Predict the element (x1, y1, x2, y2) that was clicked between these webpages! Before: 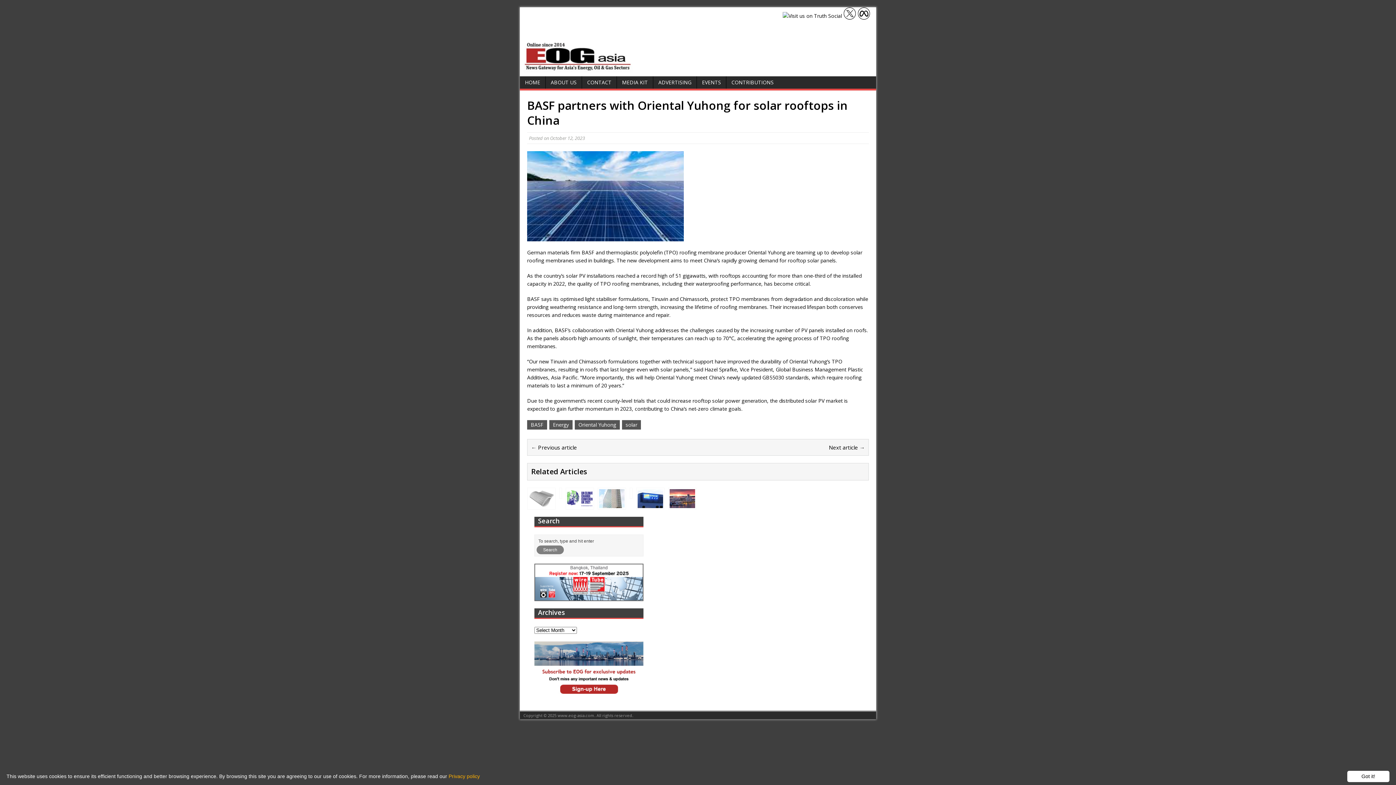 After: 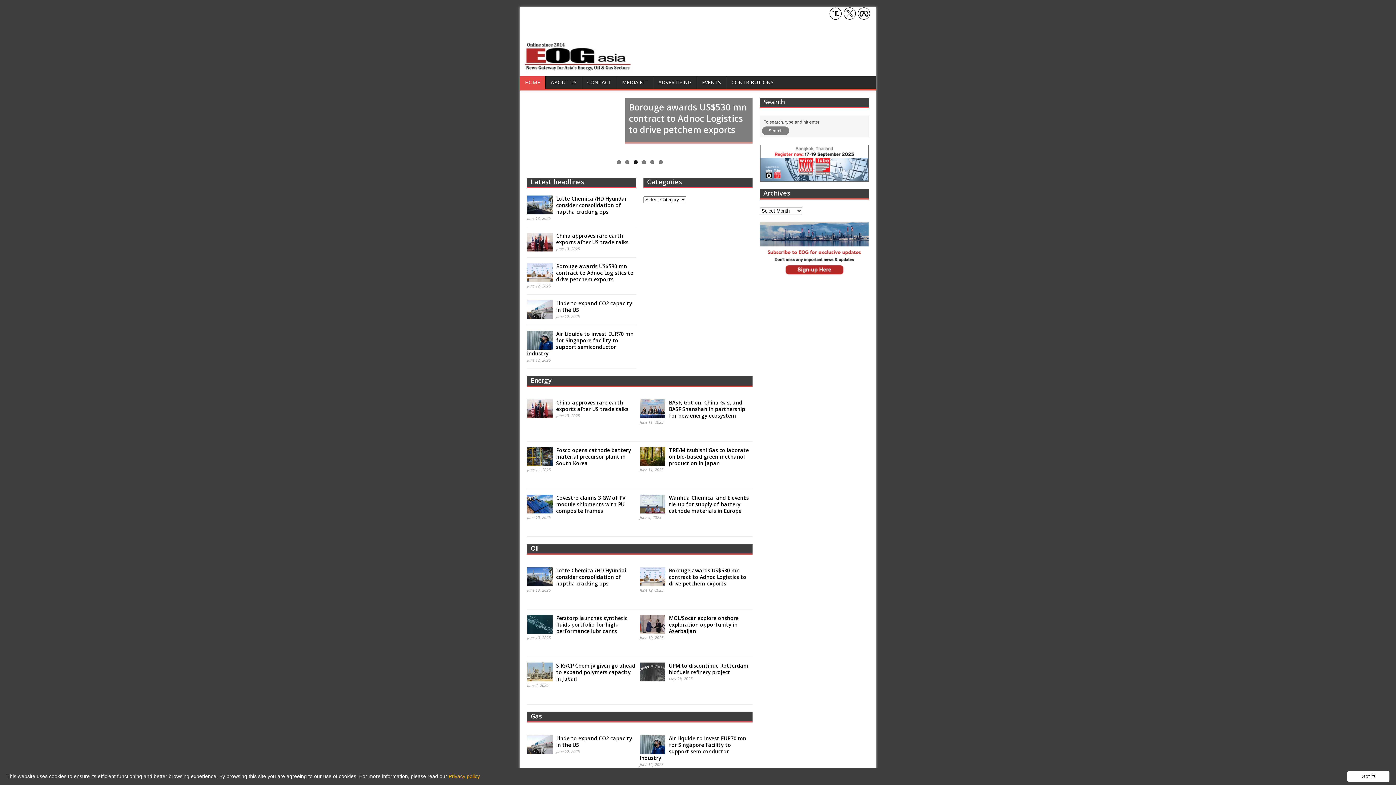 Action: bbox: (523, 65, 632, 72)